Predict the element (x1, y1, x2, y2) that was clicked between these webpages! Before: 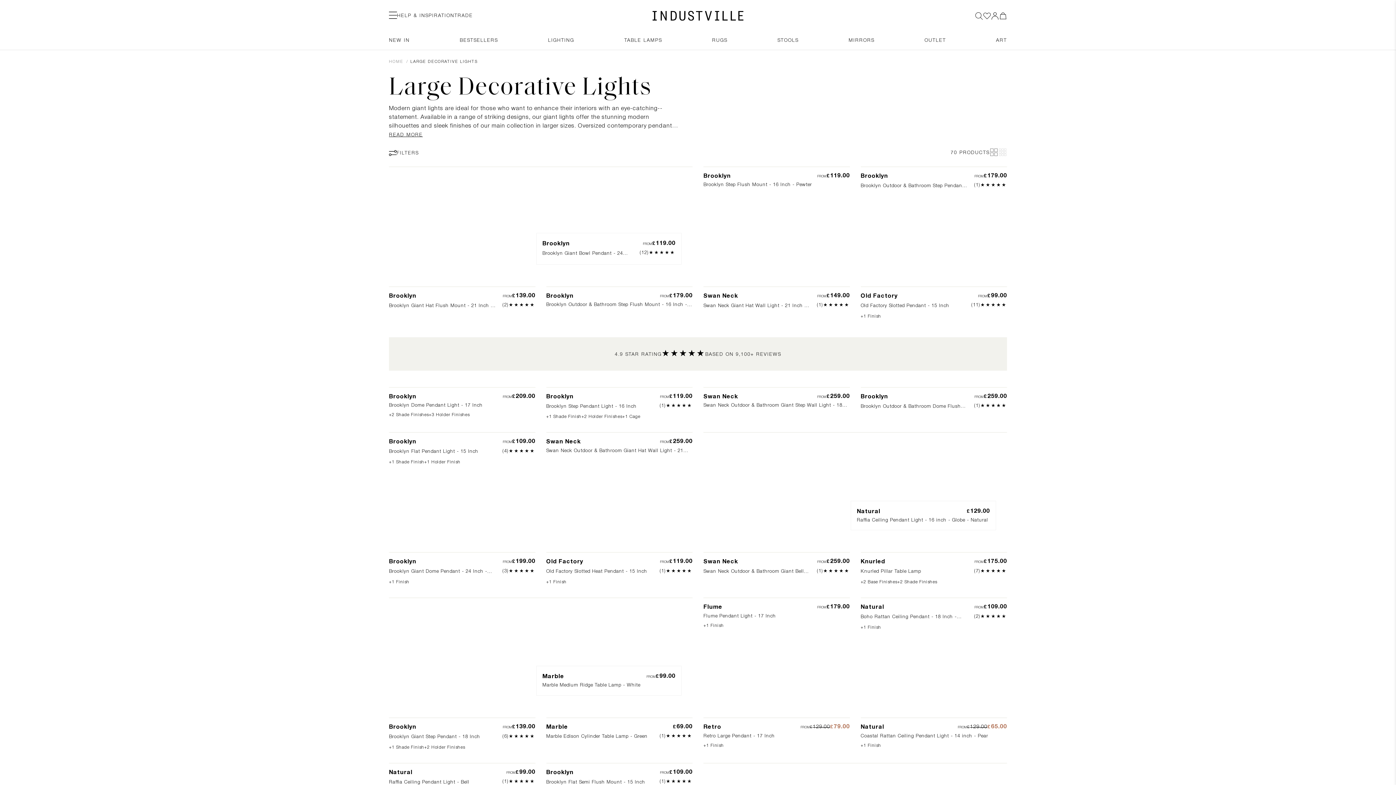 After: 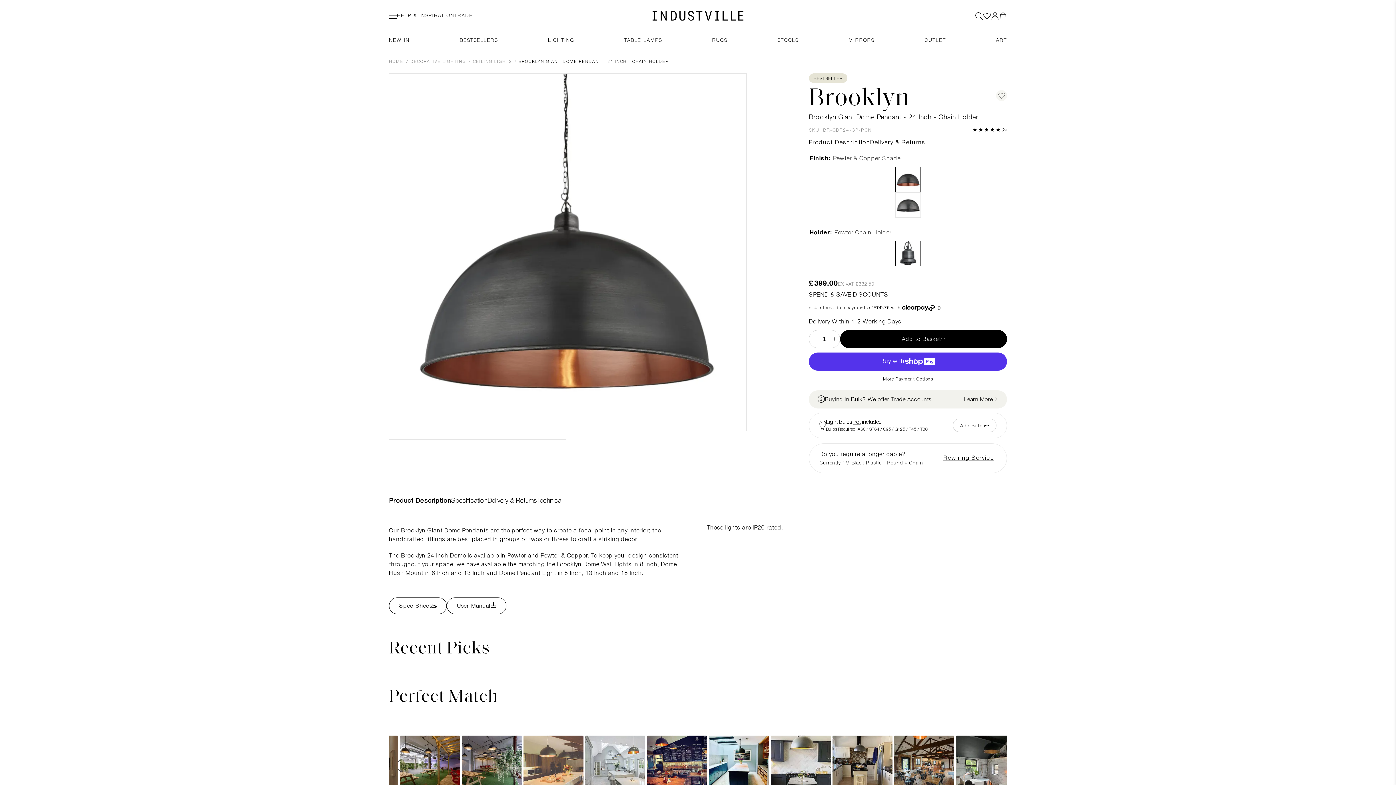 Action: label: BESTSELLER
Quick View

Brooklyn

FROM
£199.00
(3)
★★★★★
Brooklyn Giant Dome Pendant - 24 Inch - Chain Holder
+1 Finish bbox: (389, 552, 535, 586)